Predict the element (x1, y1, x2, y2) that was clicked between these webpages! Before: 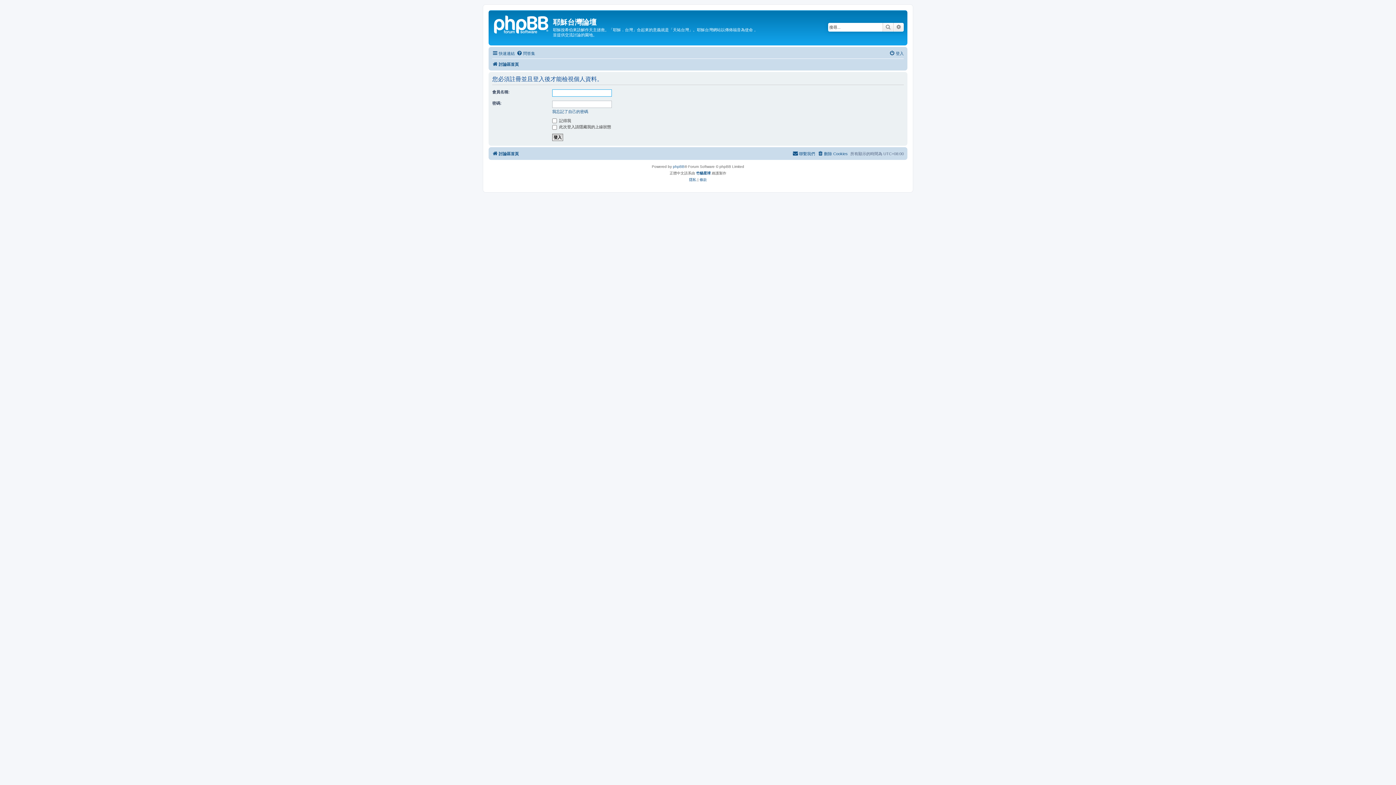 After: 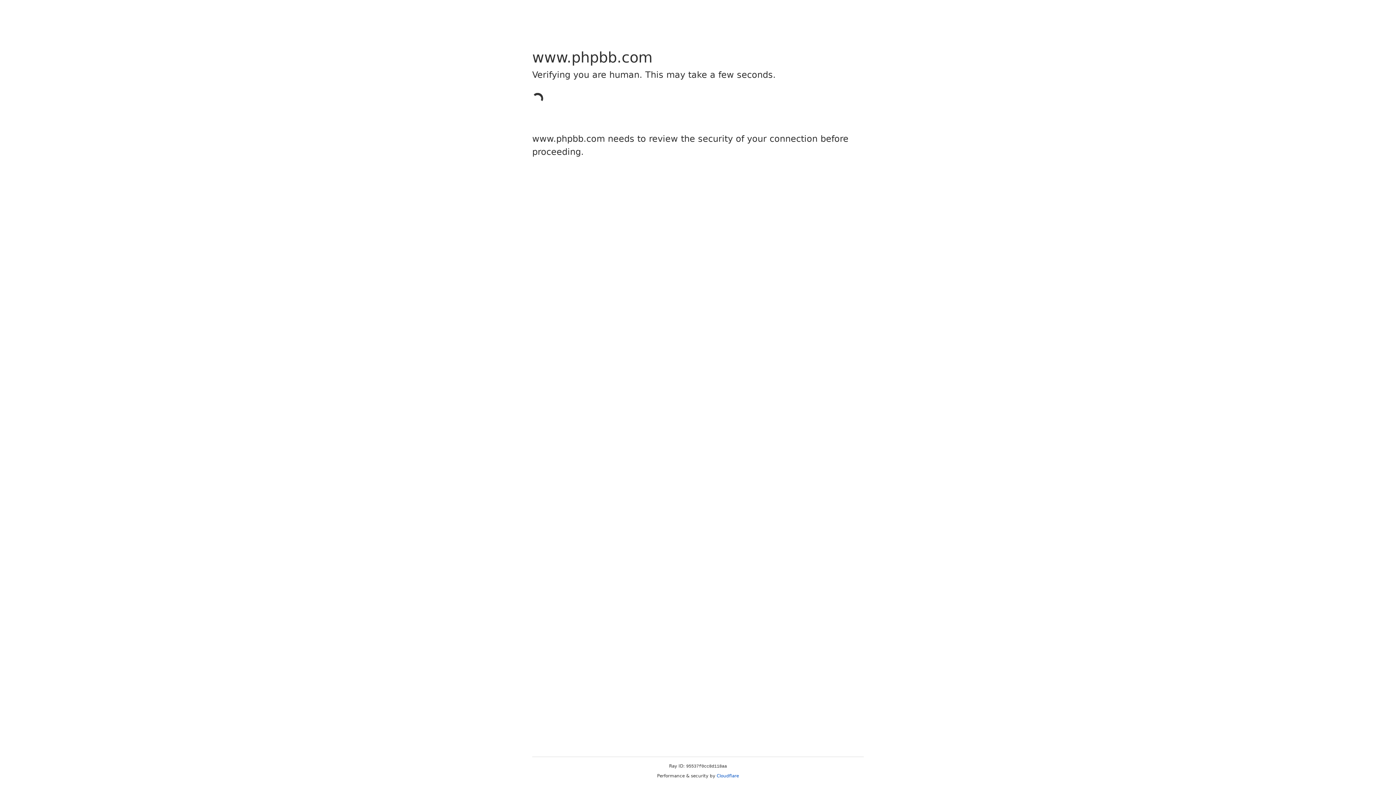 Action: label: phpBB bbox: (673, 163, 684, 170)